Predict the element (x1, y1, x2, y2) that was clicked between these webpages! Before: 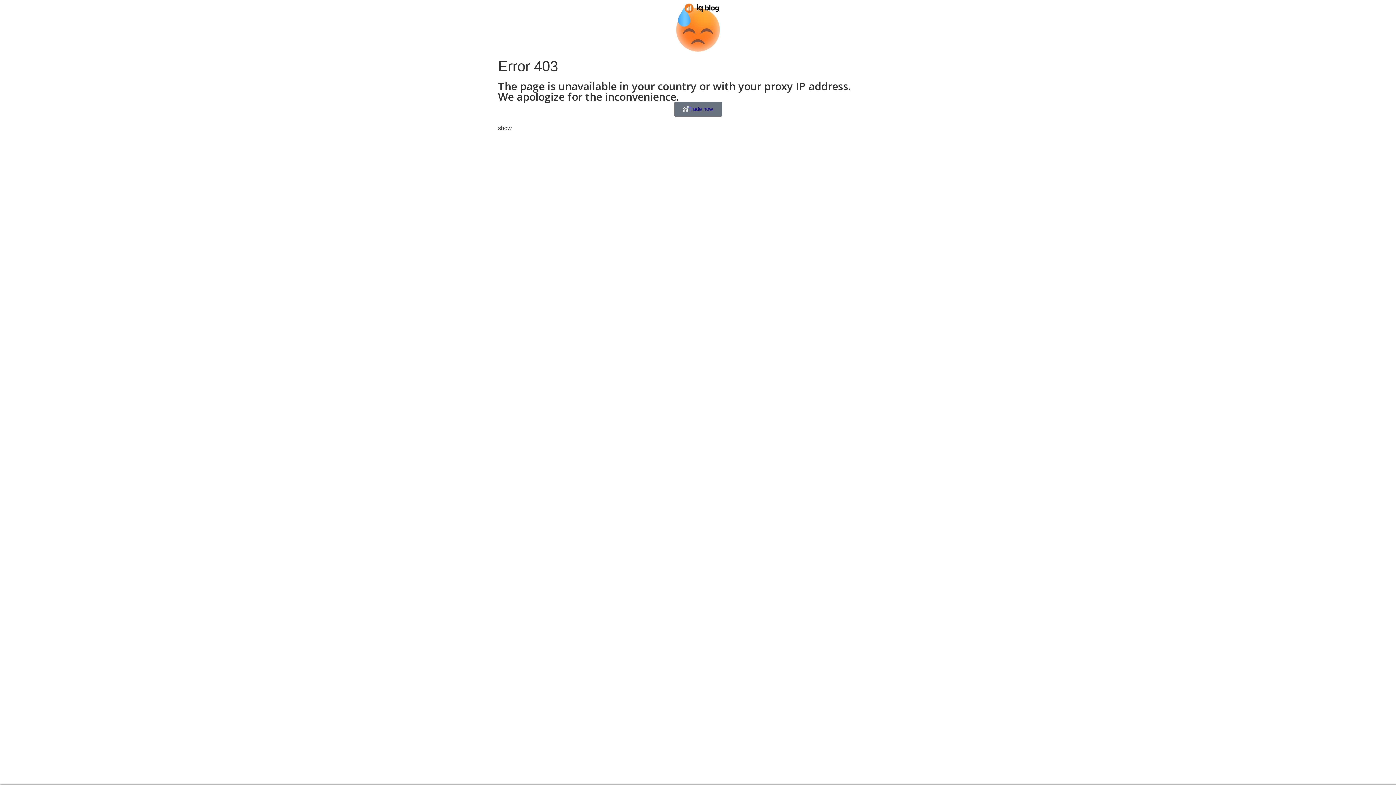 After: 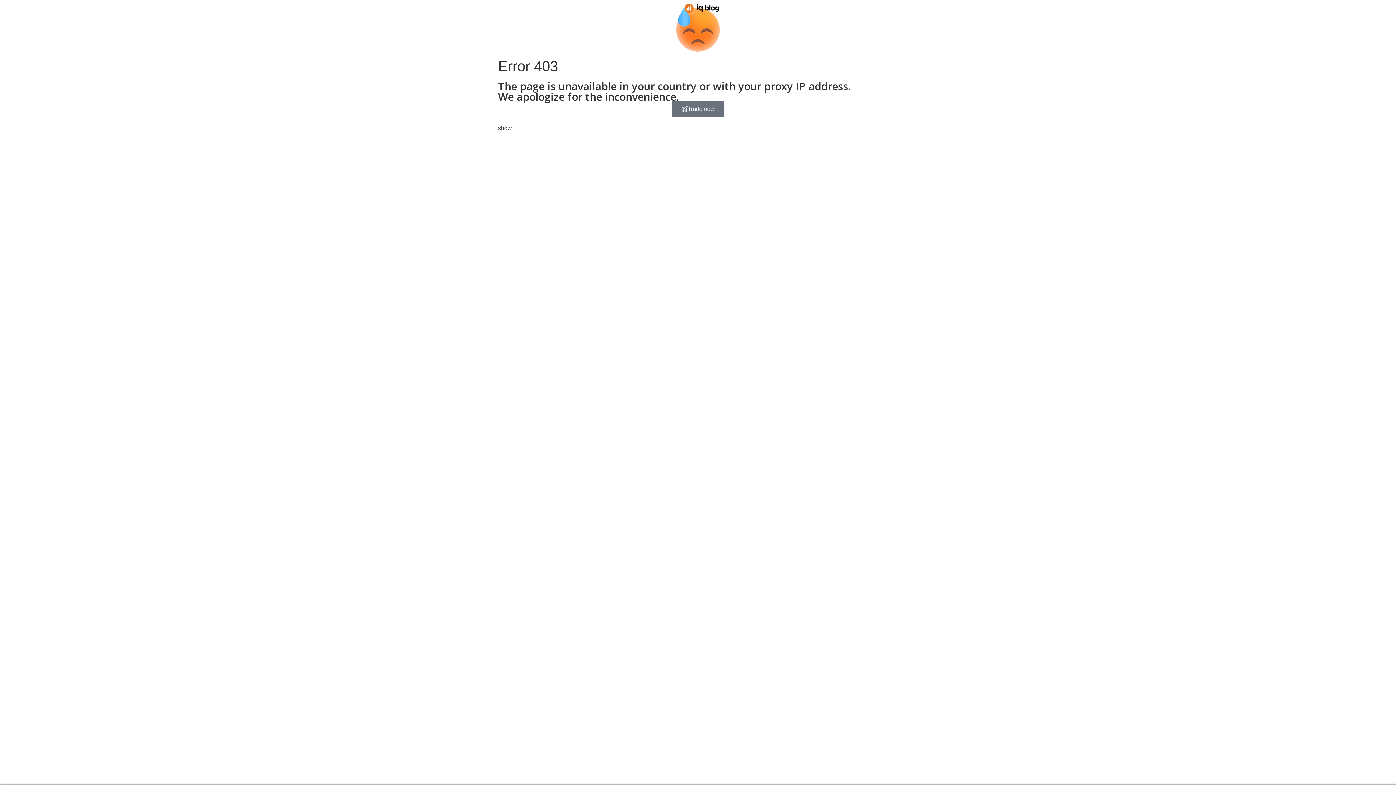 Action: label: Trade now bbox: (674, 101, 722, 116)